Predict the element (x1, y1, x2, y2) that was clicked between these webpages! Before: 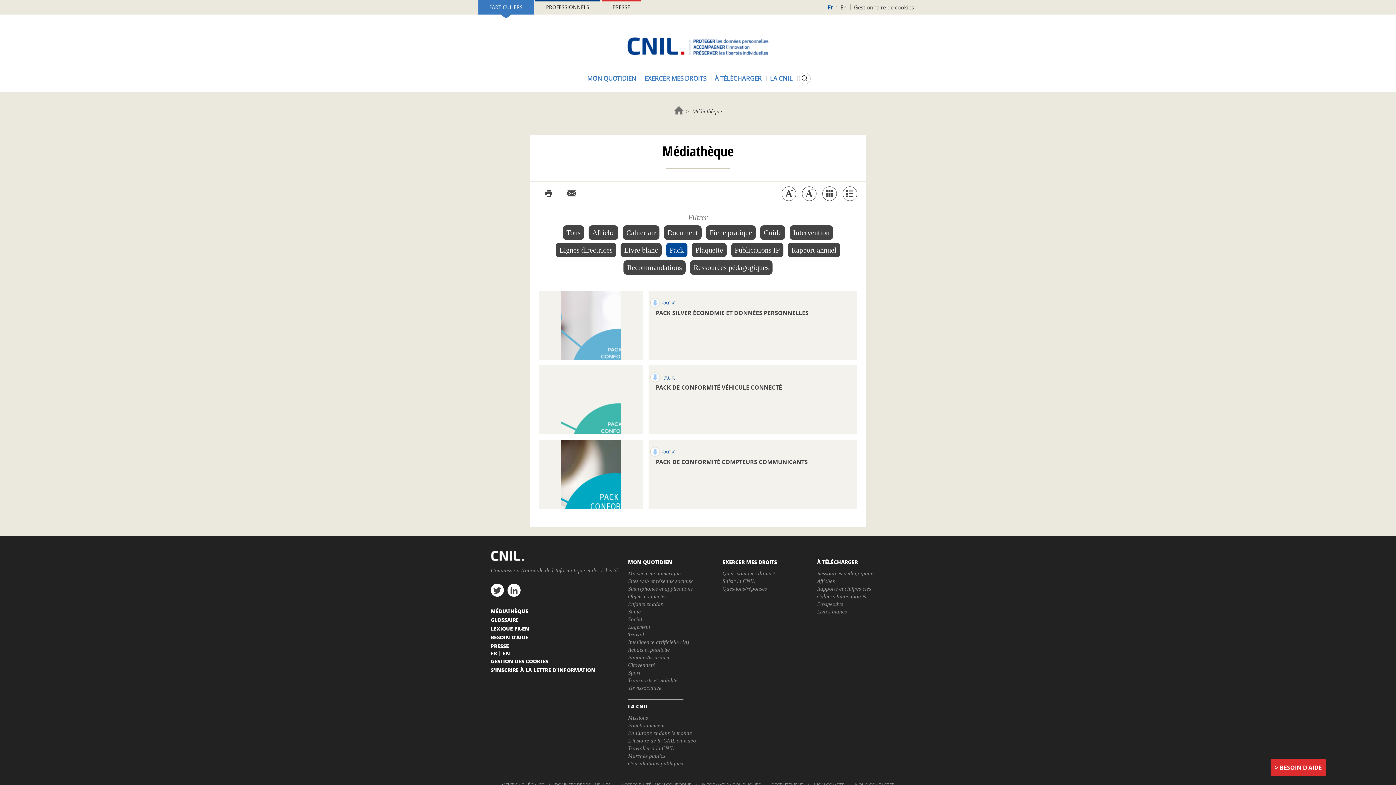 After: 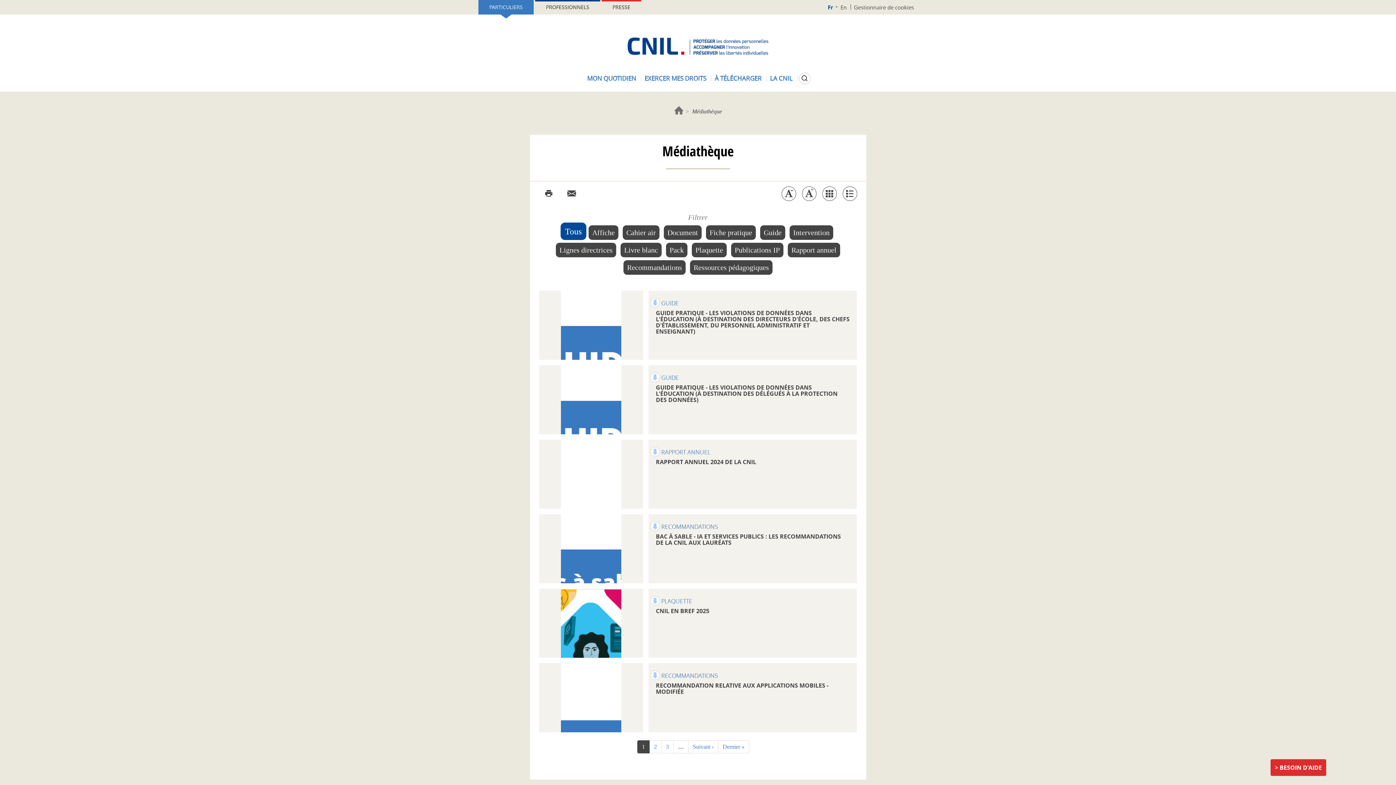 Action: bbox: (562, 225, 584, 240) label: Tous